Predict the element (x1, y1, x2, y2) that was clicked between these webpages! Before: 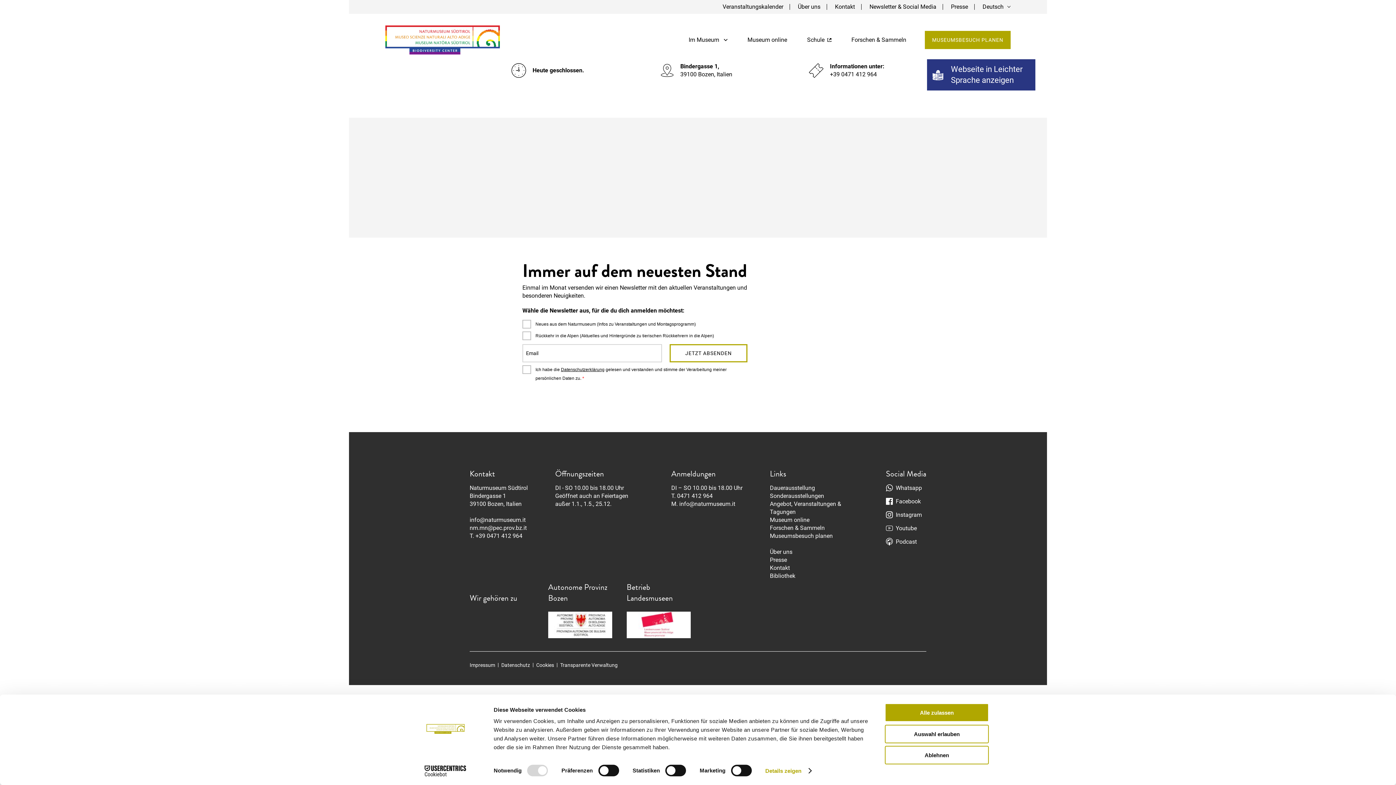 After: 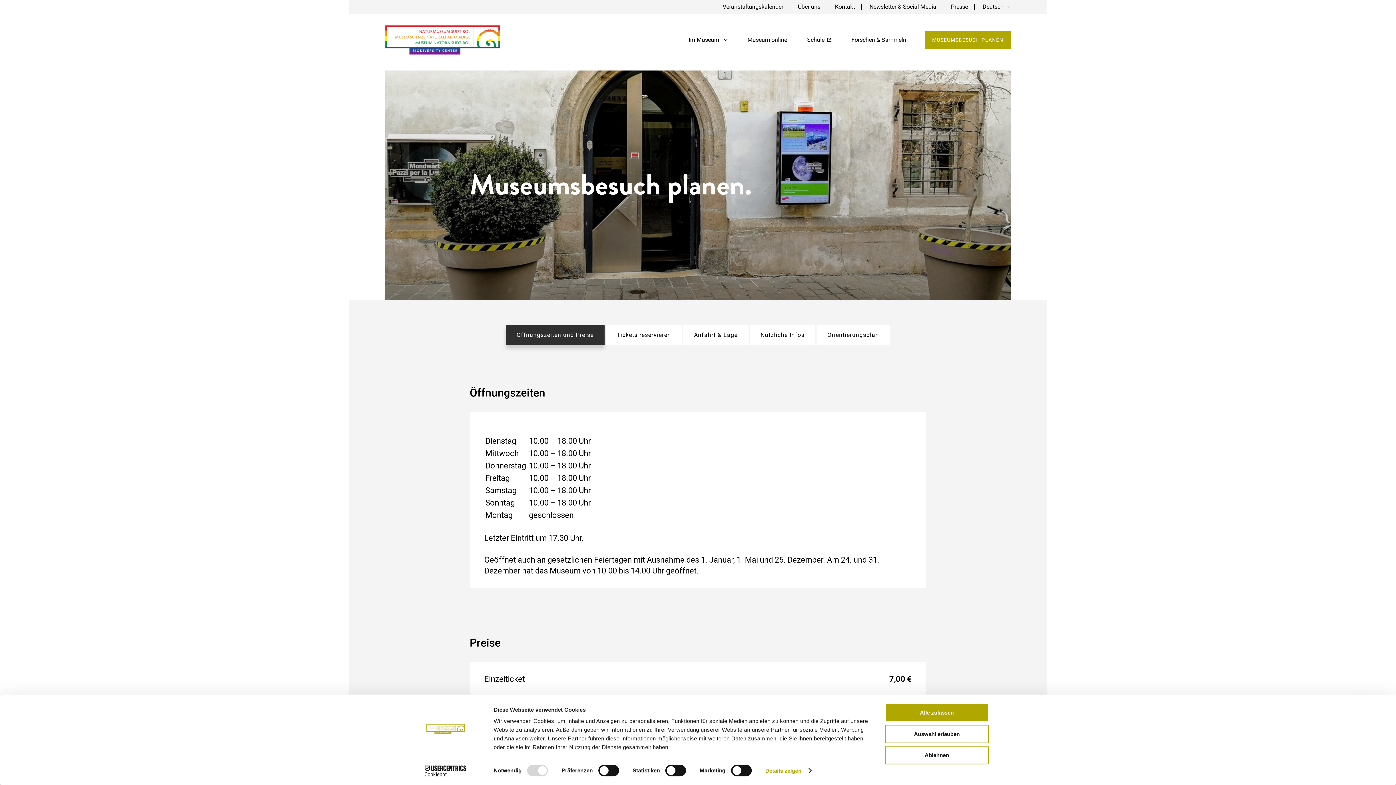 Action: label: Museumsbesuch planen bbox: (770, 532, 833, 539)